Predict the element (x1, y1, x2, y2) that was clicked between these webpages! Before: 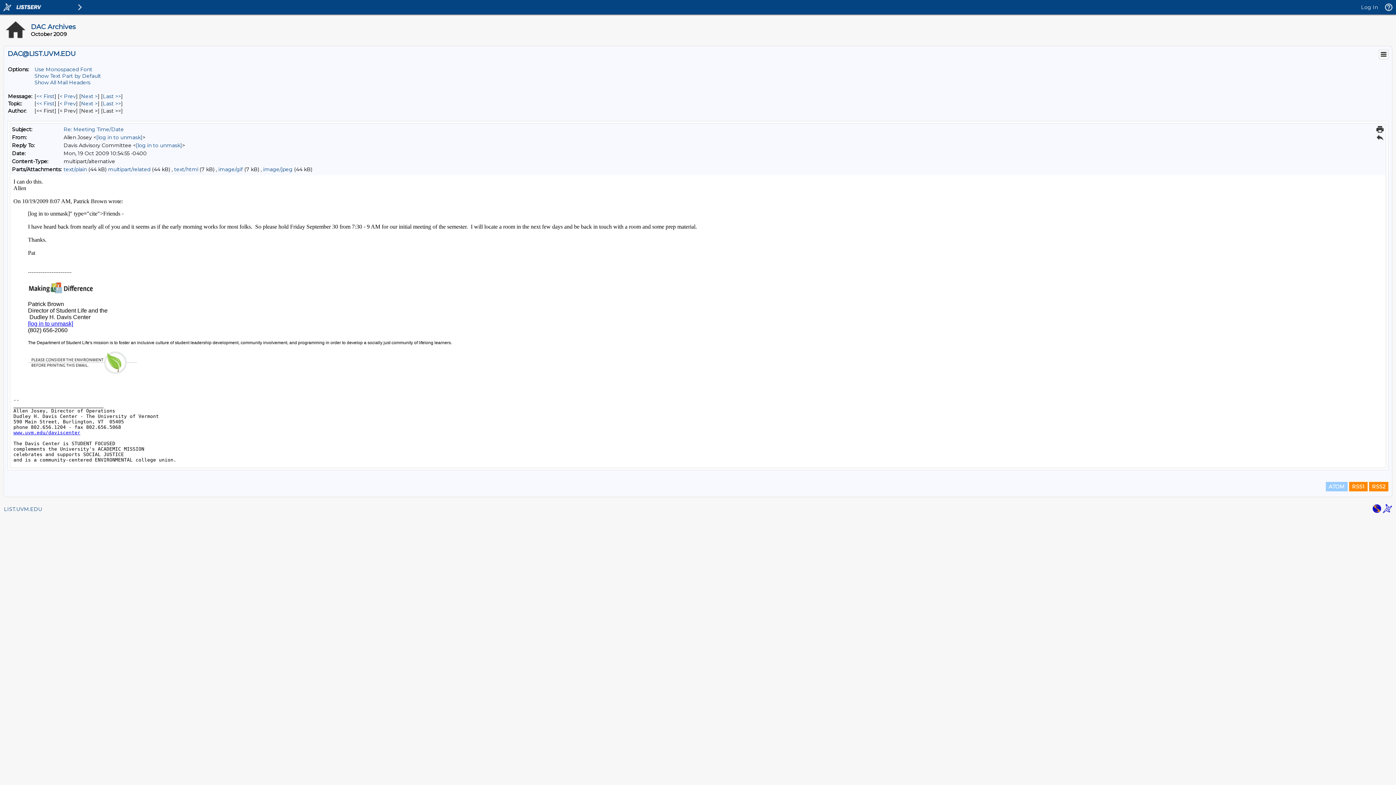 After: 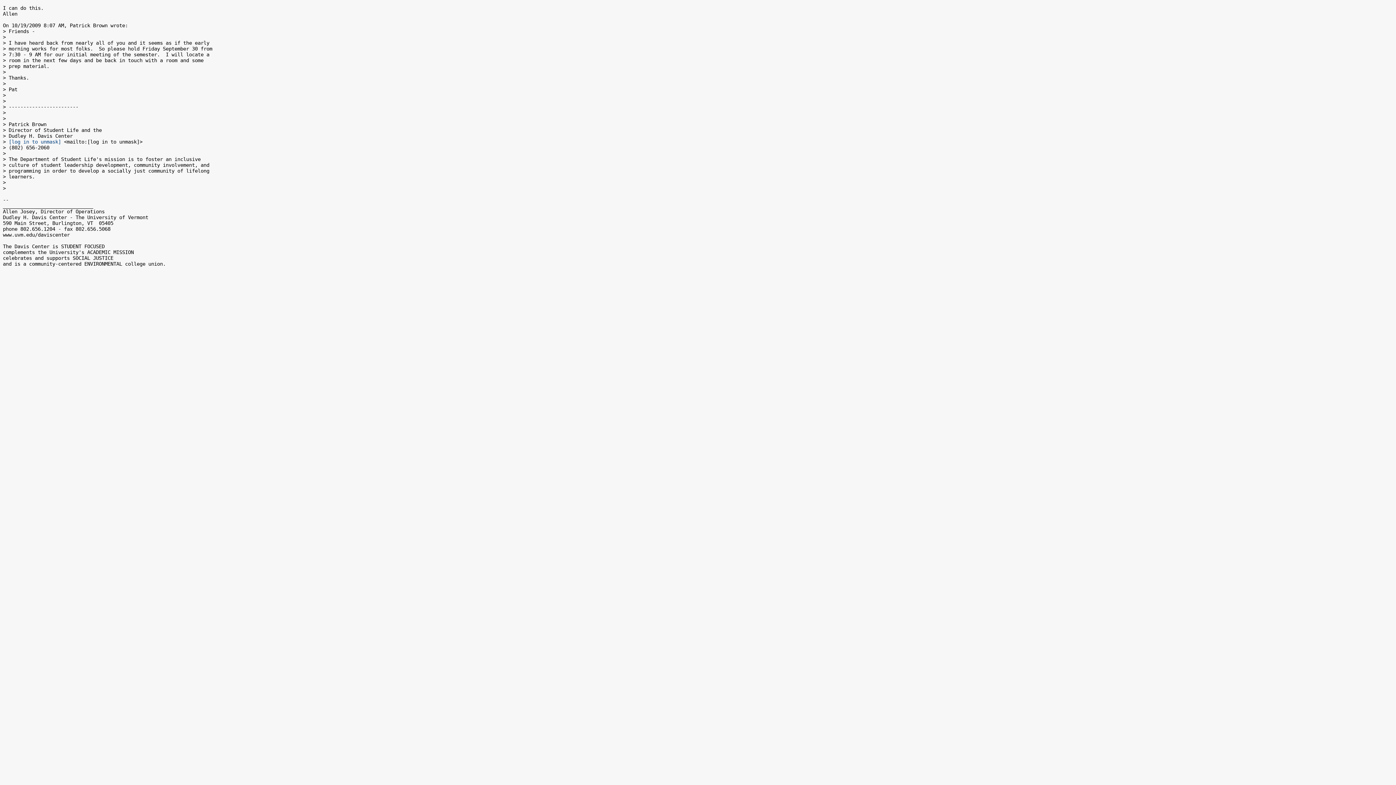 Action: label: text/plain bbox: (63, 166, 86, 172)